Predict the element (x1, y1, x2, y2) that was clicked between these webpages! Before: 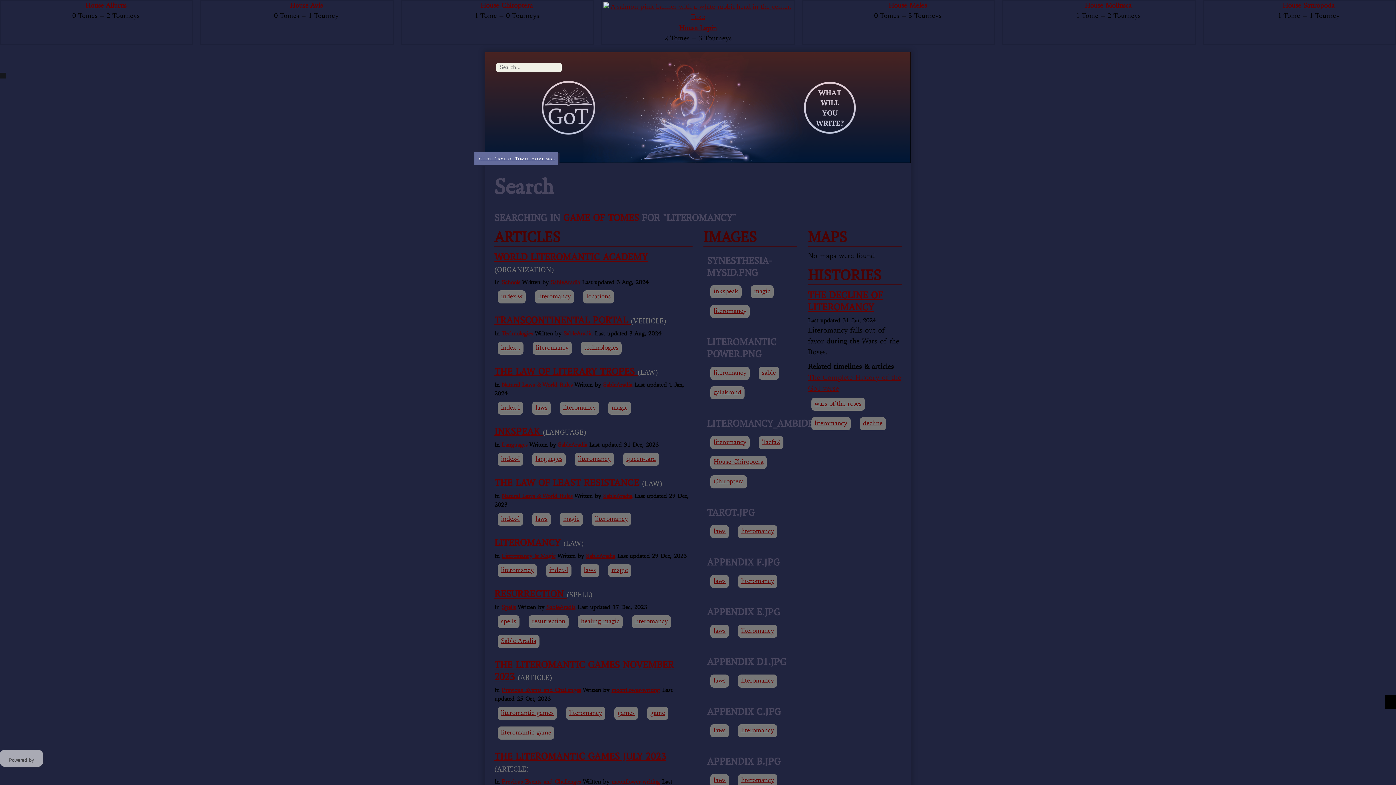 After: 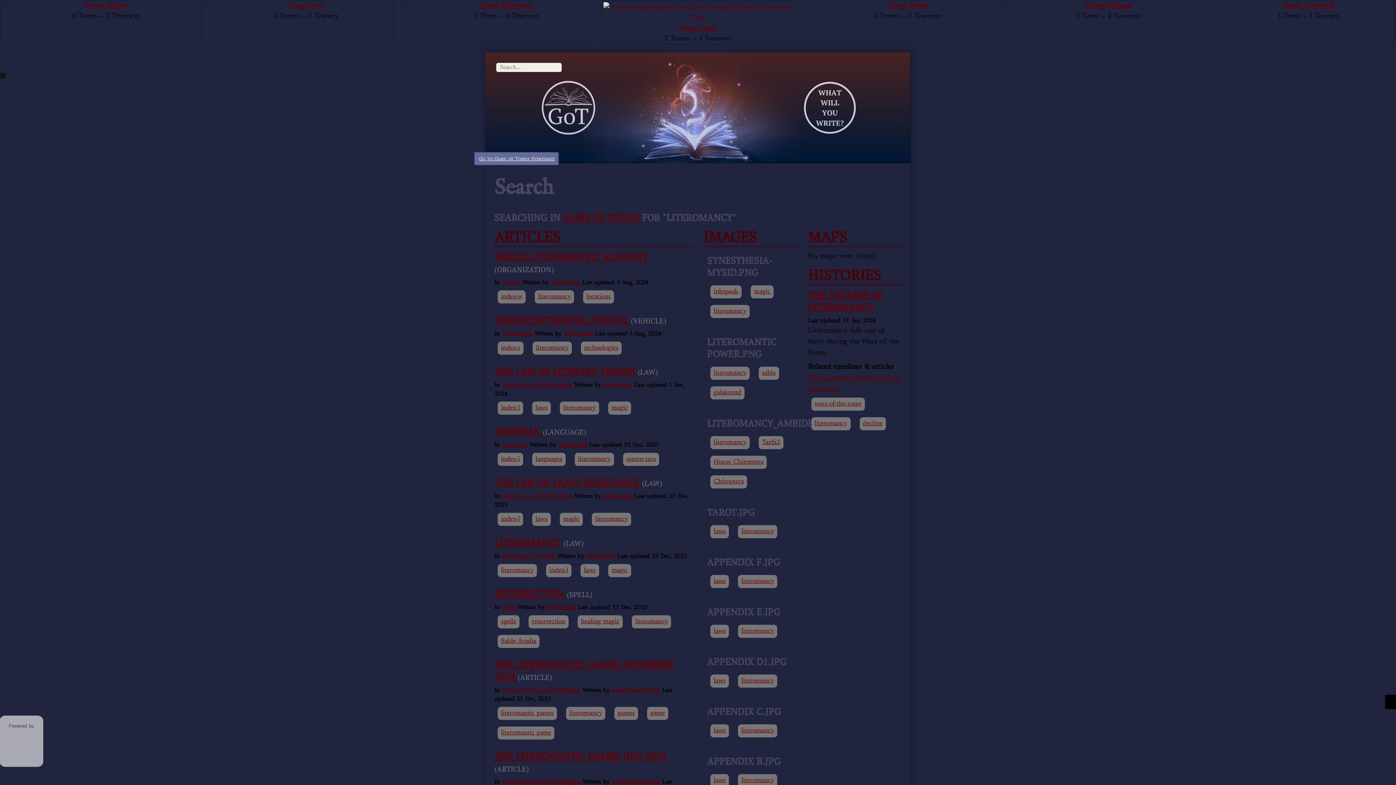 Action: label: literomancy bbox: (632, 615, 671, 628)